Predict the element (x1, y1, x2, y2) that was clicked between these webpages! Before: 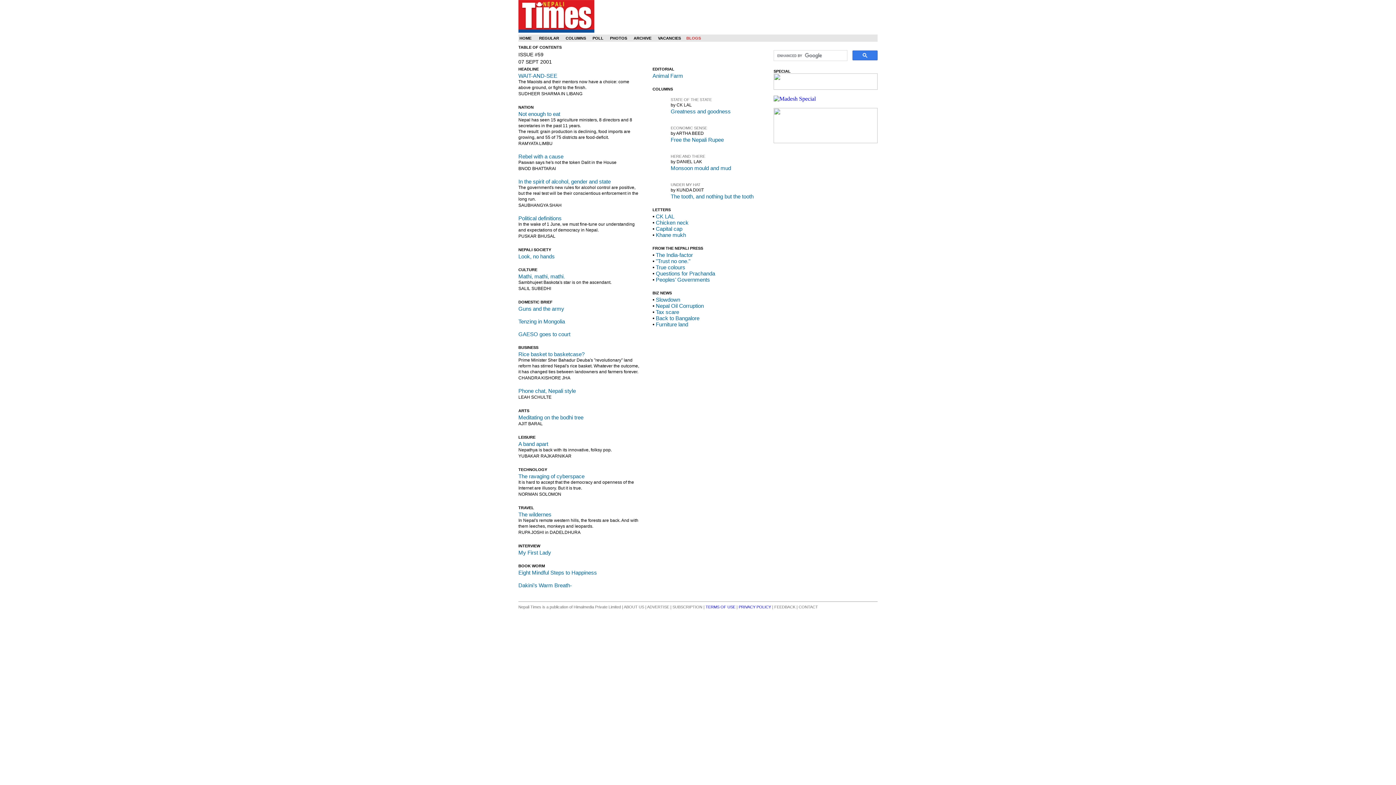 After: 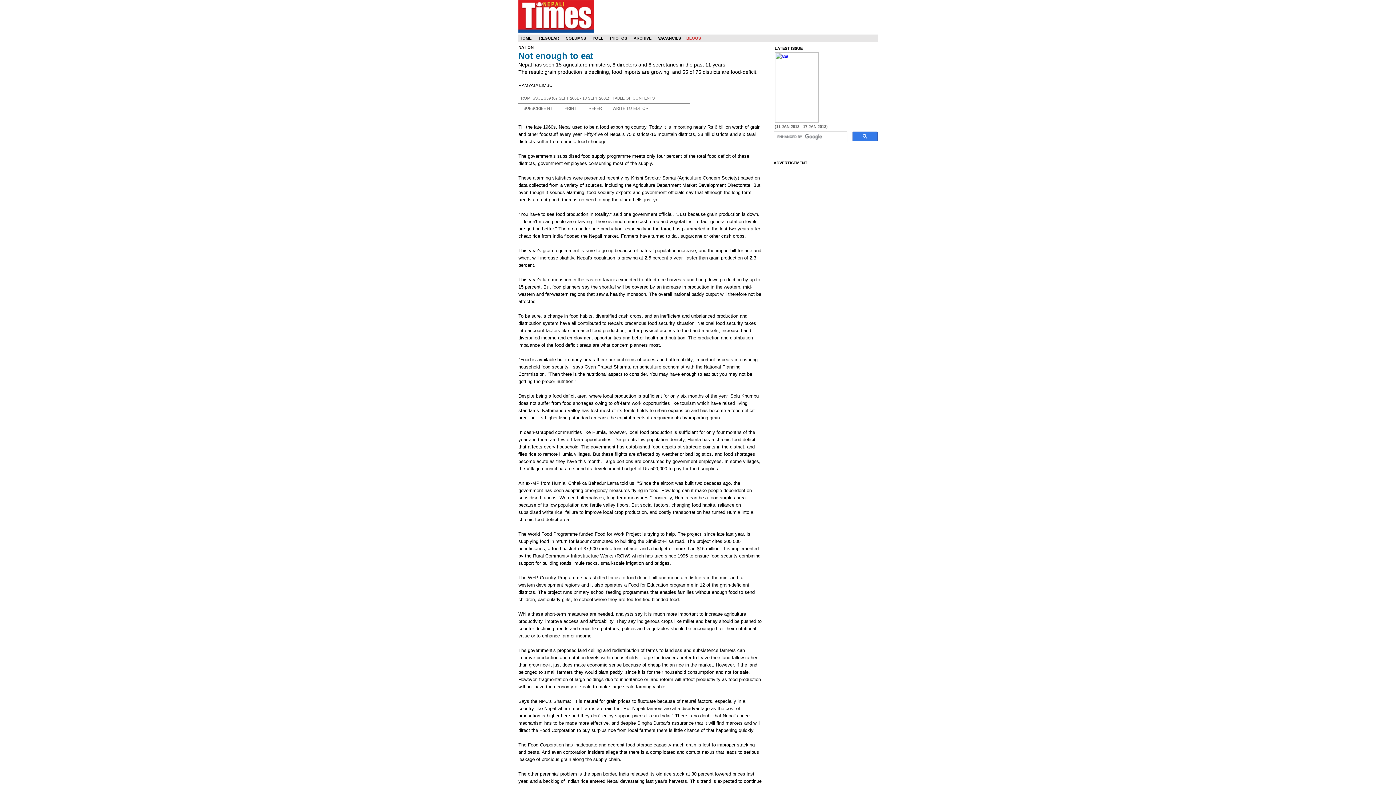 Action: label: Not enough to eat bbox: (518, 110, 560, 117)